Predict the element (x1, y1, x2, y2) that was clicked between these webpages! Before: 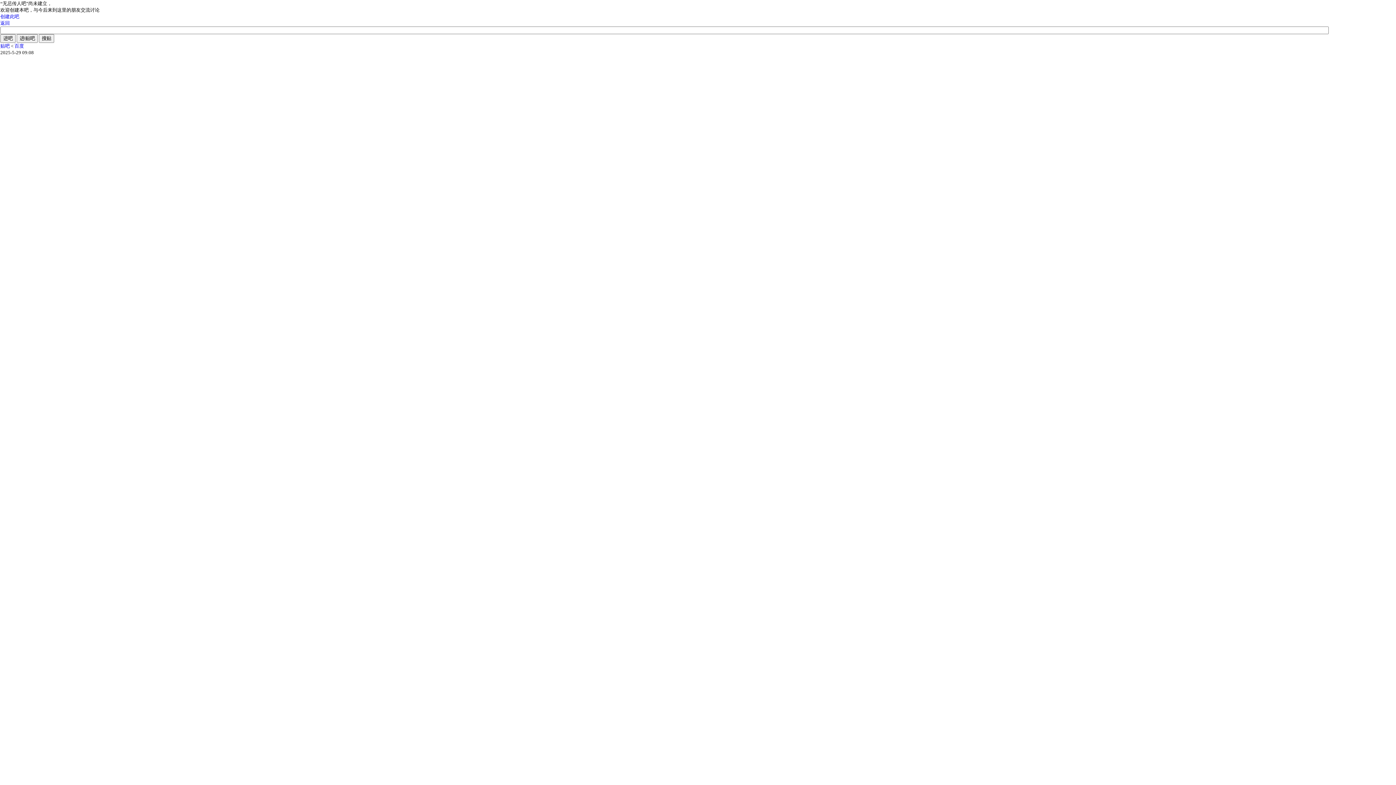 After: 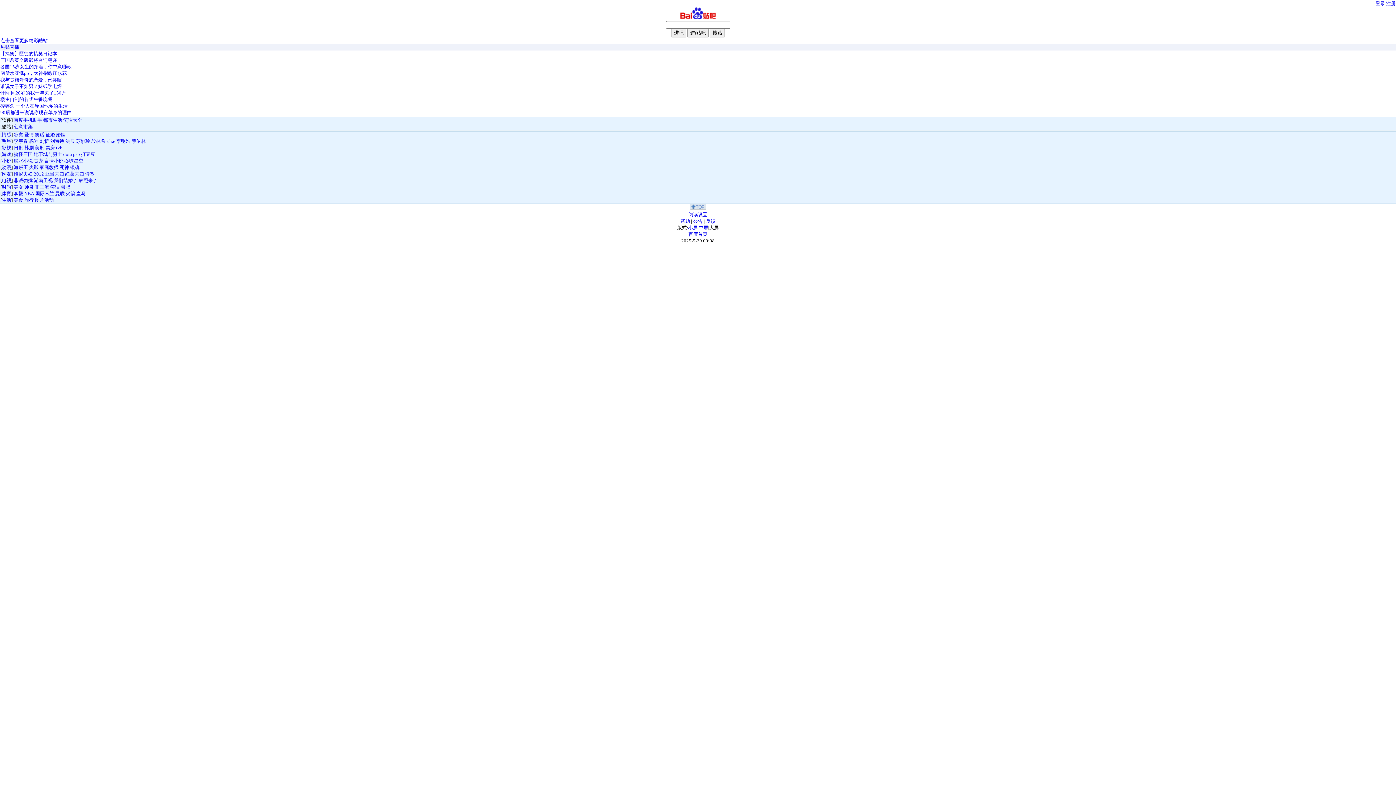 Action: bbox: (0, 43, 9, 48) label: 贴吧